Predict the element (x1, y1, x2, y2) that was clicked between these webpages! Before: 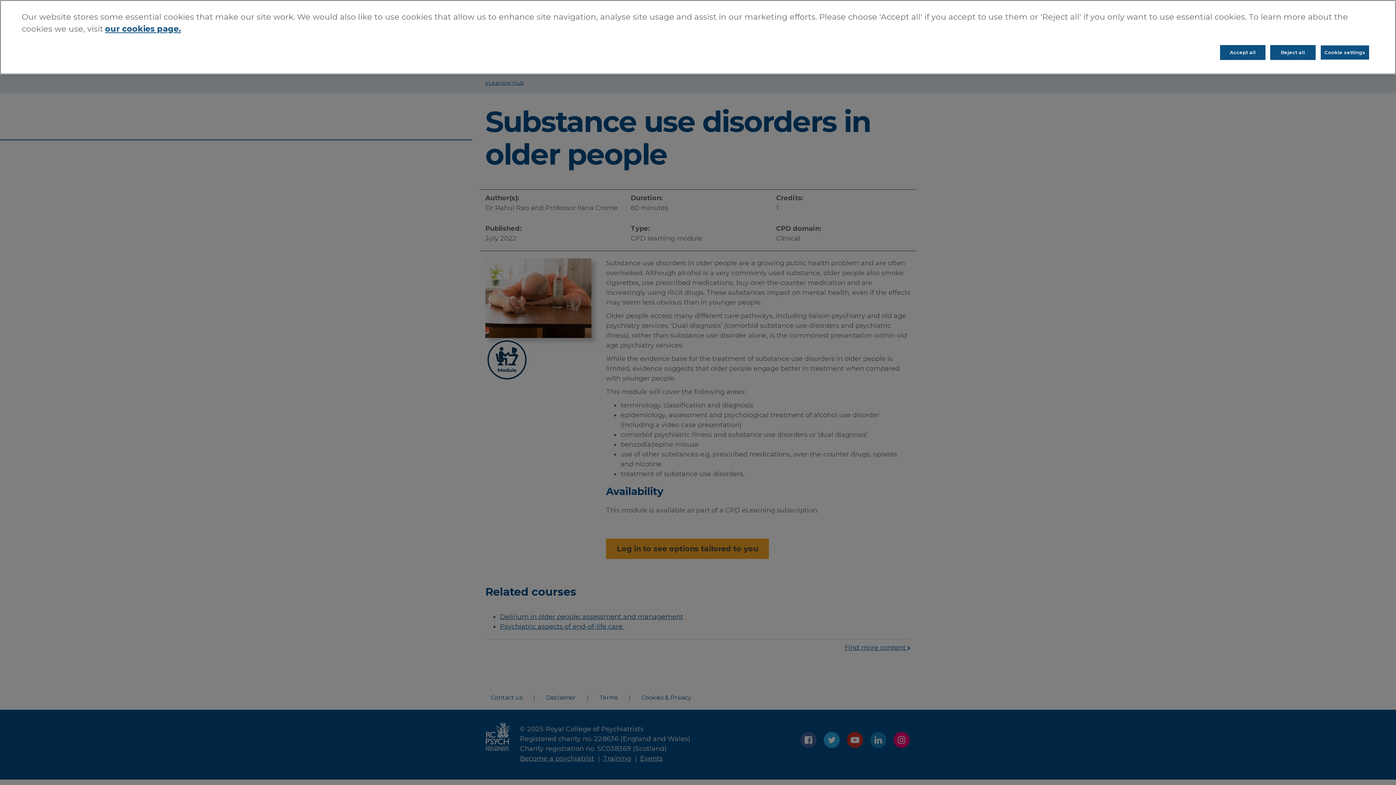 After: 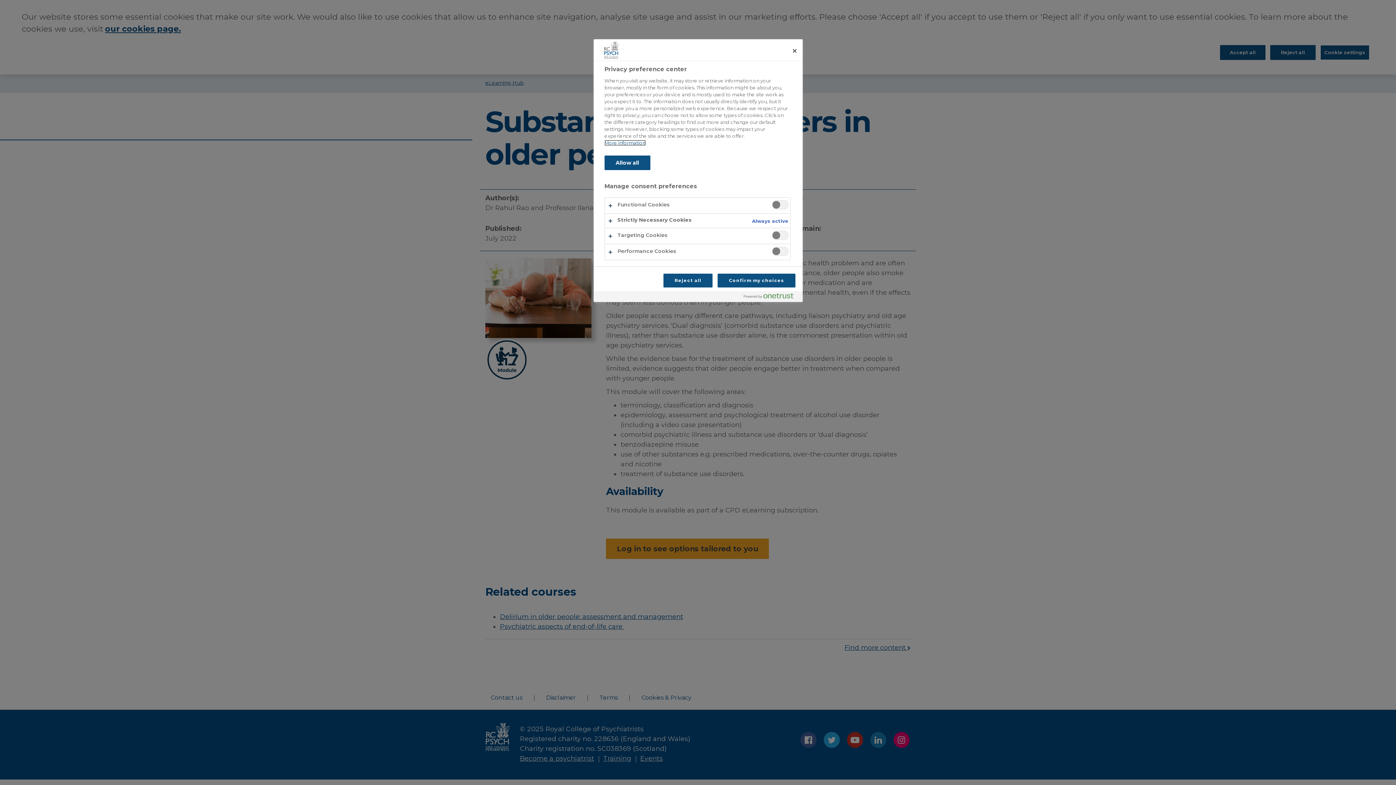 Action: label: Cookie settings bbox: (1320, 45, 1369, 60)